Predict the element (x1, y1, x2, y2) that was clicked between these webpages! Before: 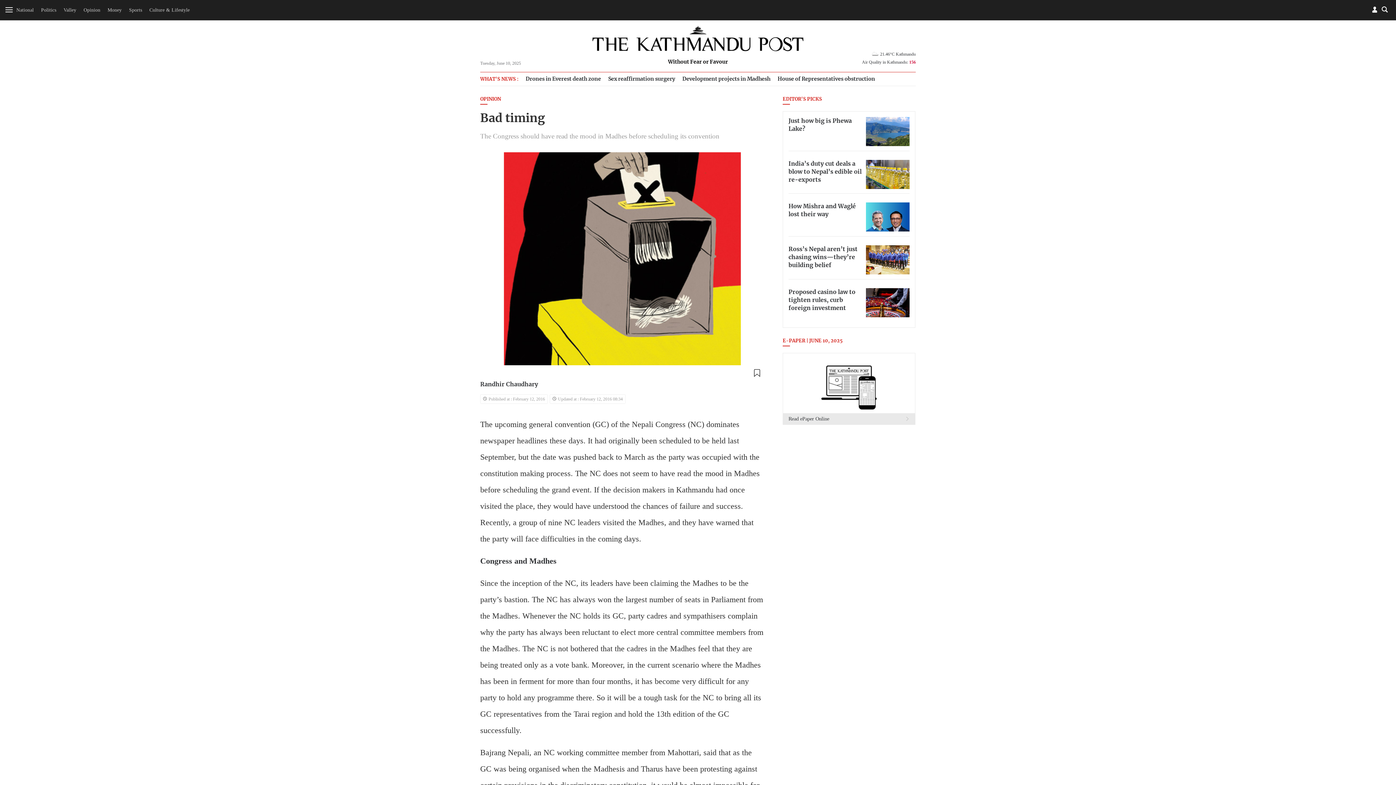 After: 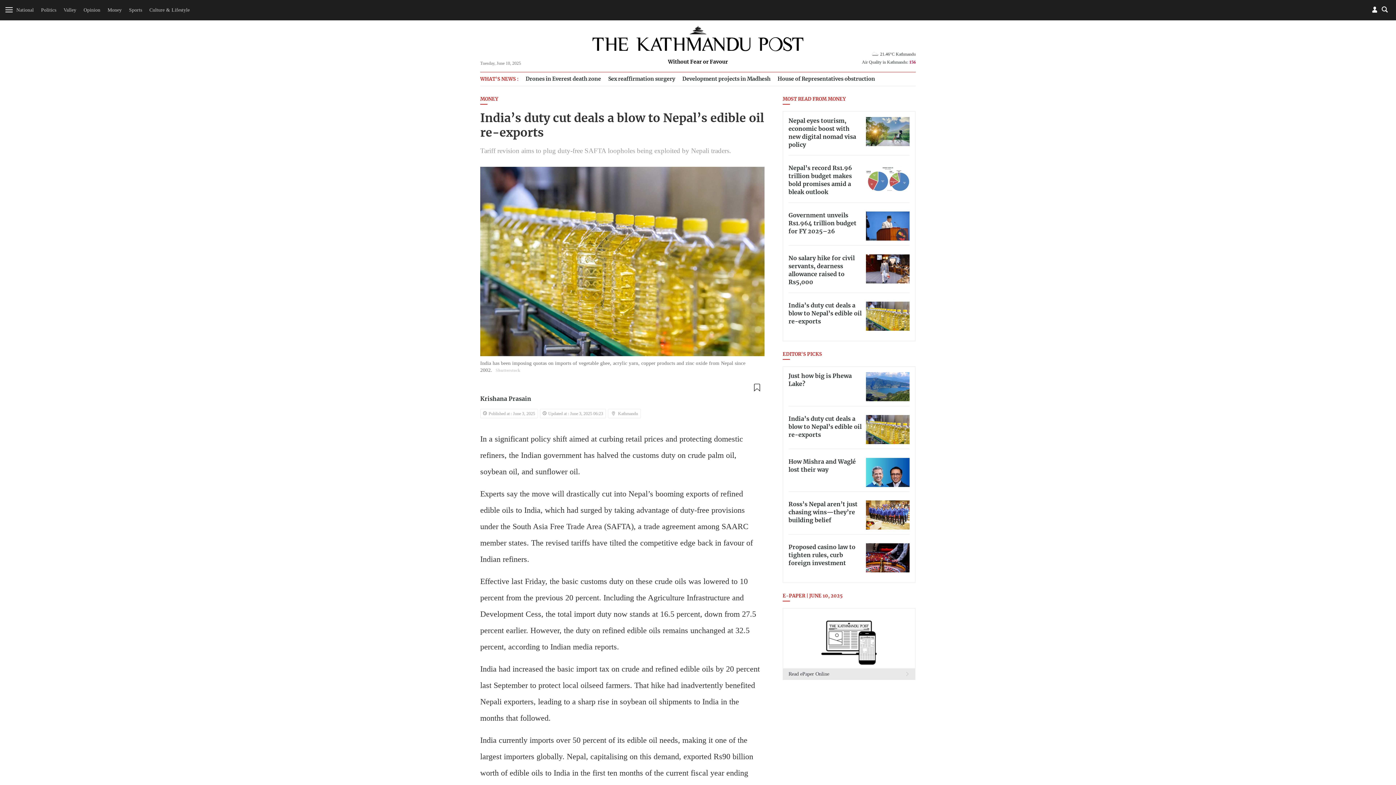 Action: label: India’s duty cut deals a blow to Nepal’s edible oil re-exports bbox: (788, 160, 861, 182)